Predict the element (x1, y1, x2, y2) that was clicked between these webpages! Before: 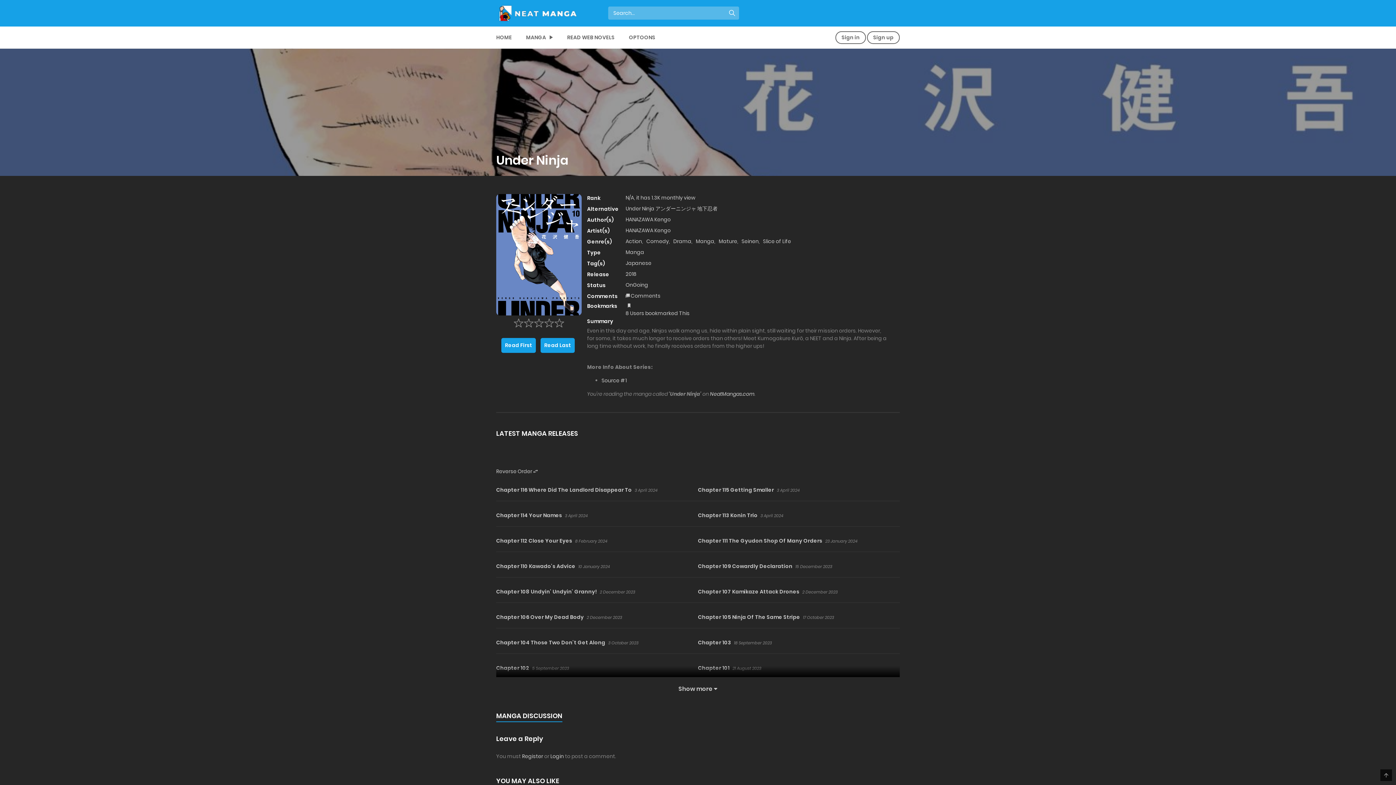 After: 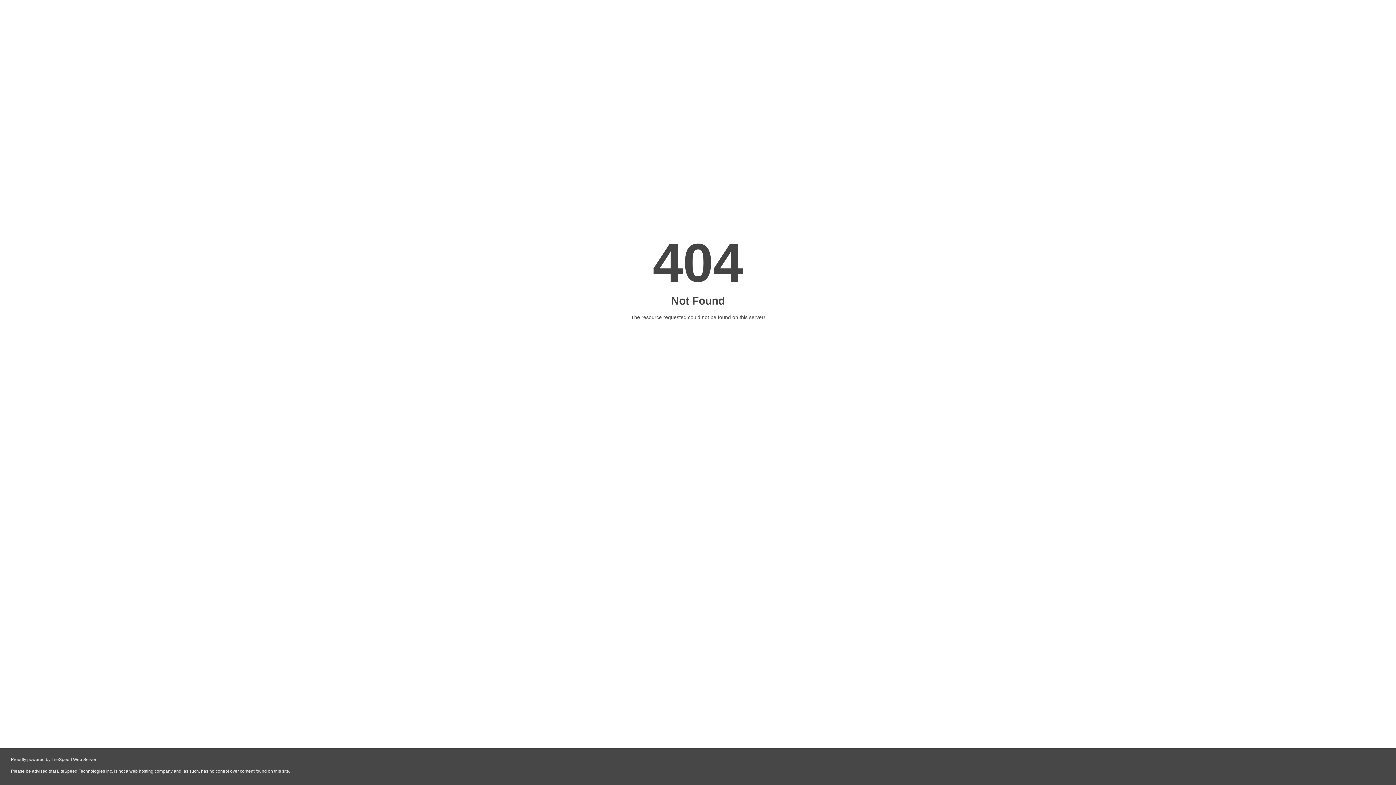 Action: label: Source #1 bbox: (601, 377, 626, 384)